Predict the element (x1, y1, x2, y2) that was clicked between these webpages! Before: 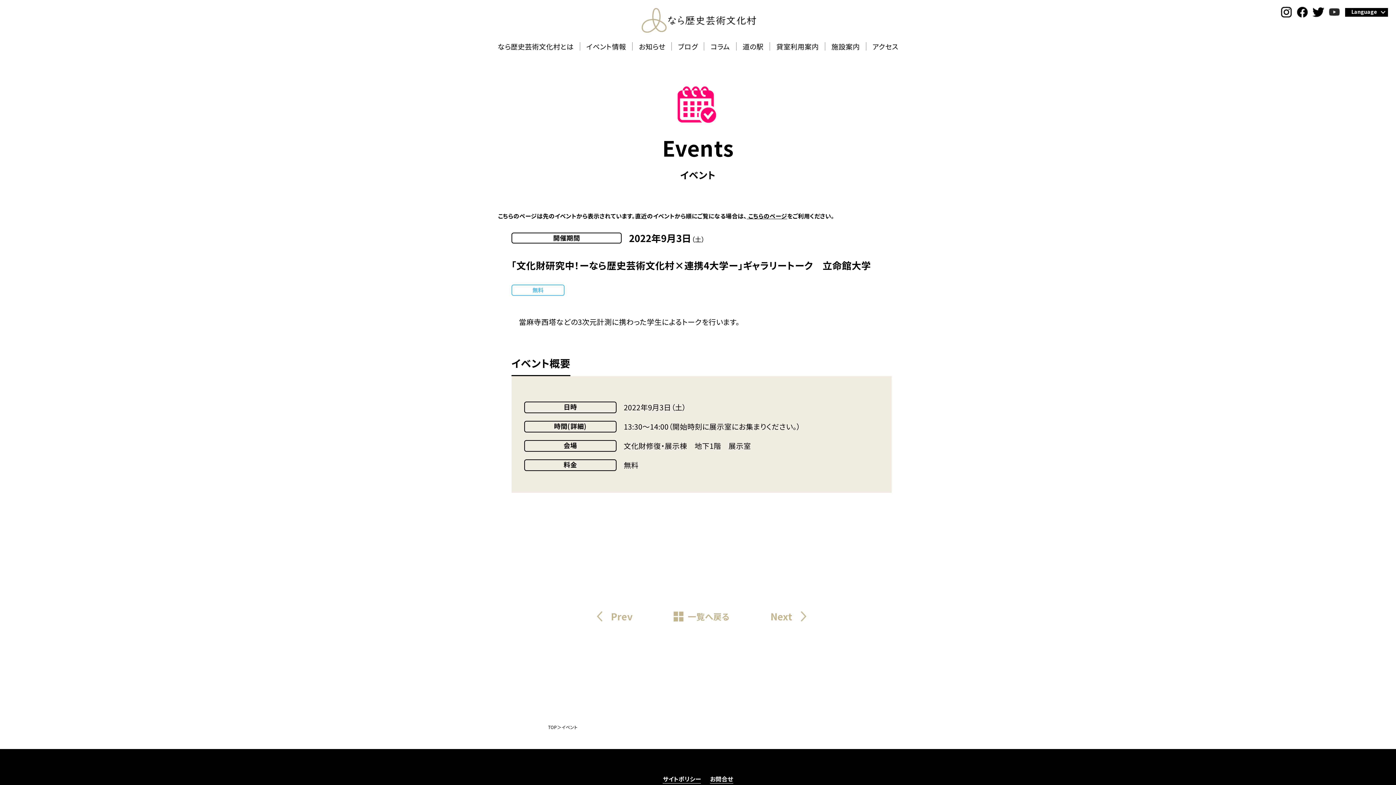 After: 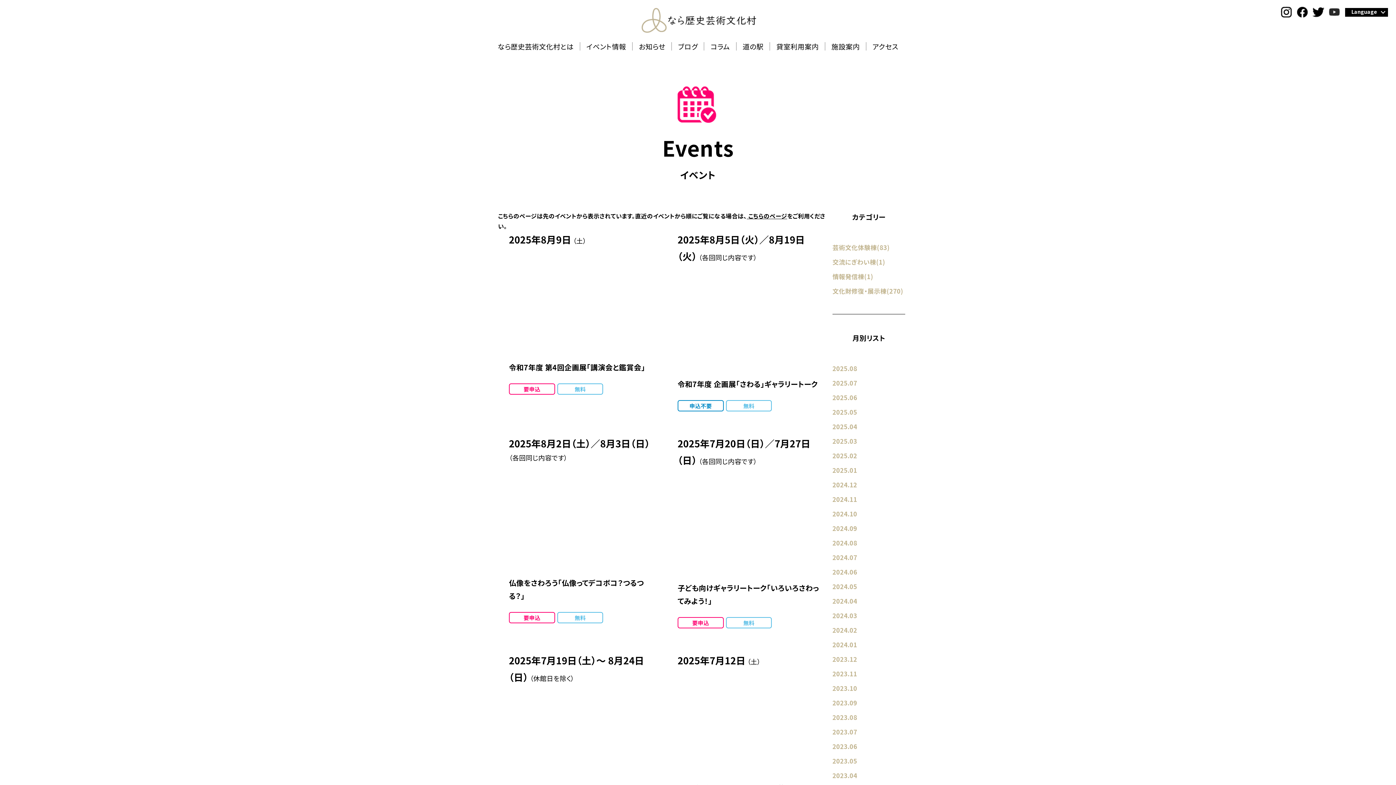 Action: label: 一覧へ戻る bbox: (673, 609, 729, 624)